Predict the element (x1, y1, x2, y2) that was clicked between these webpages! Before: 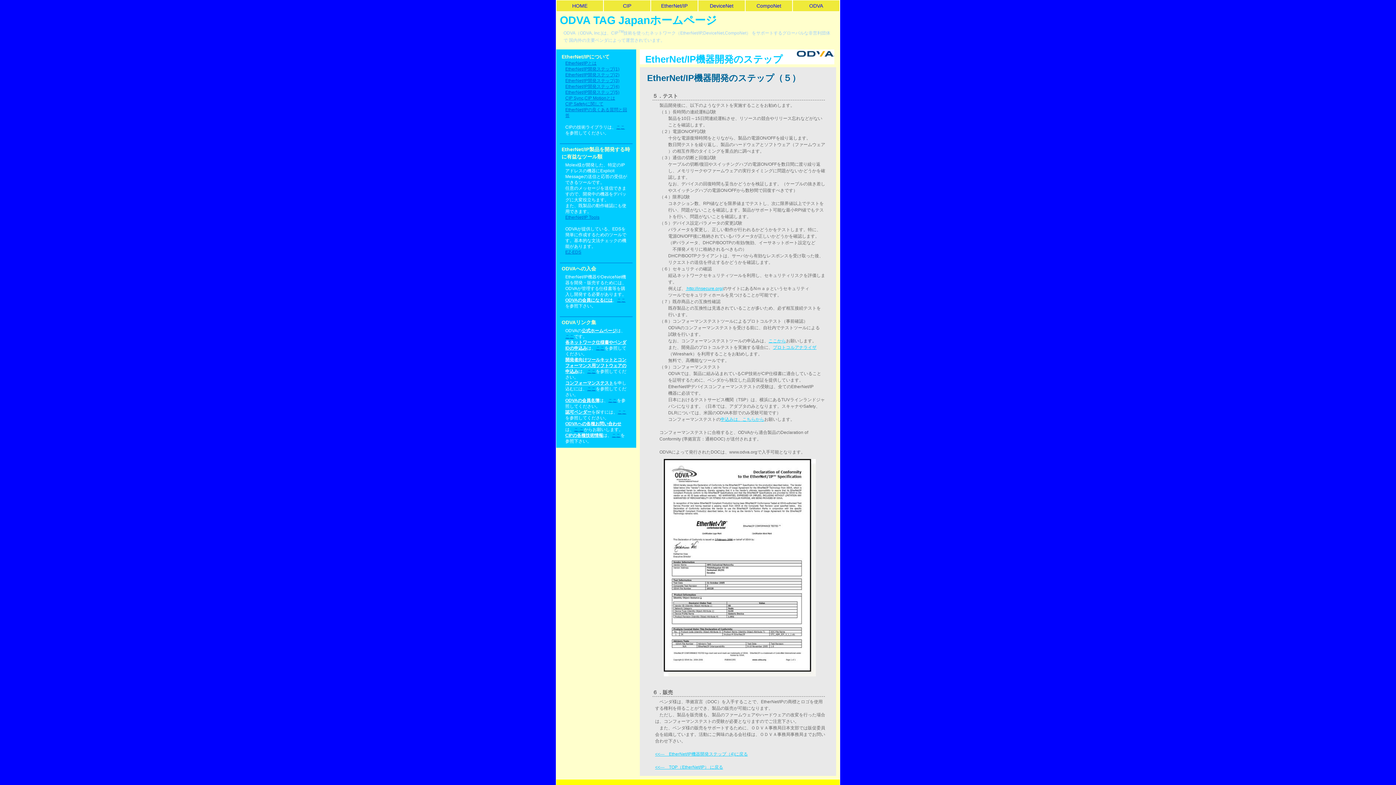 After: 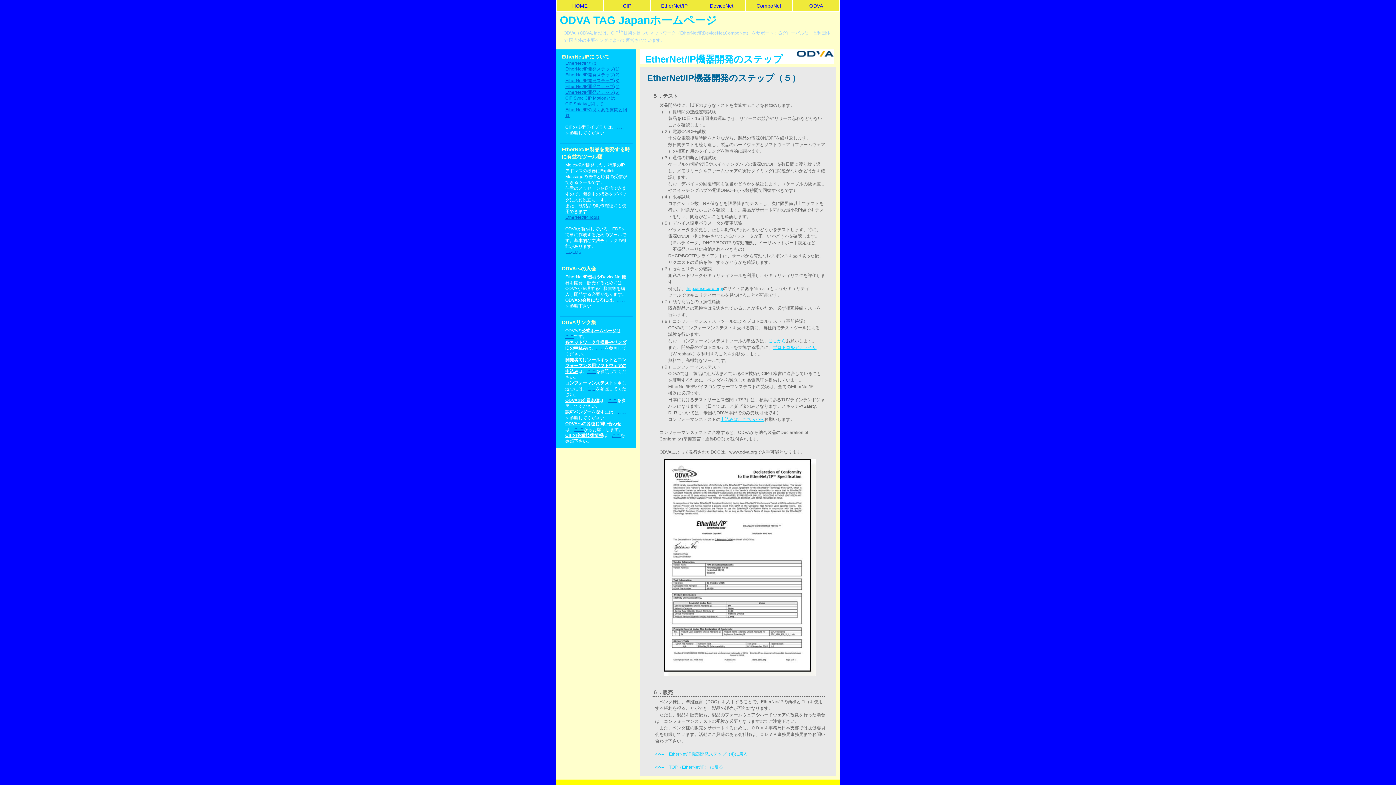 Action: label: EtherNet/IP開発ステップ(5) bbox: (565, 89, 619, 94)